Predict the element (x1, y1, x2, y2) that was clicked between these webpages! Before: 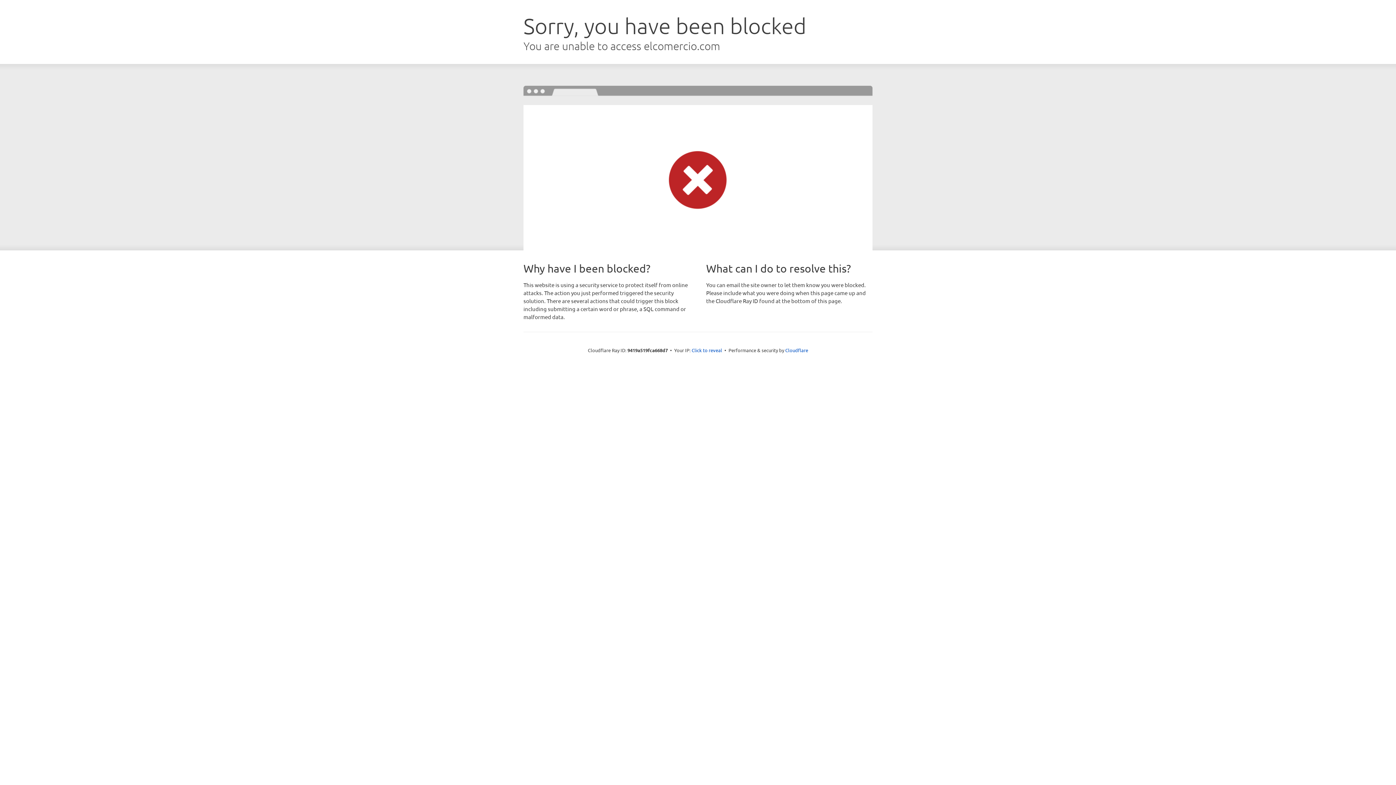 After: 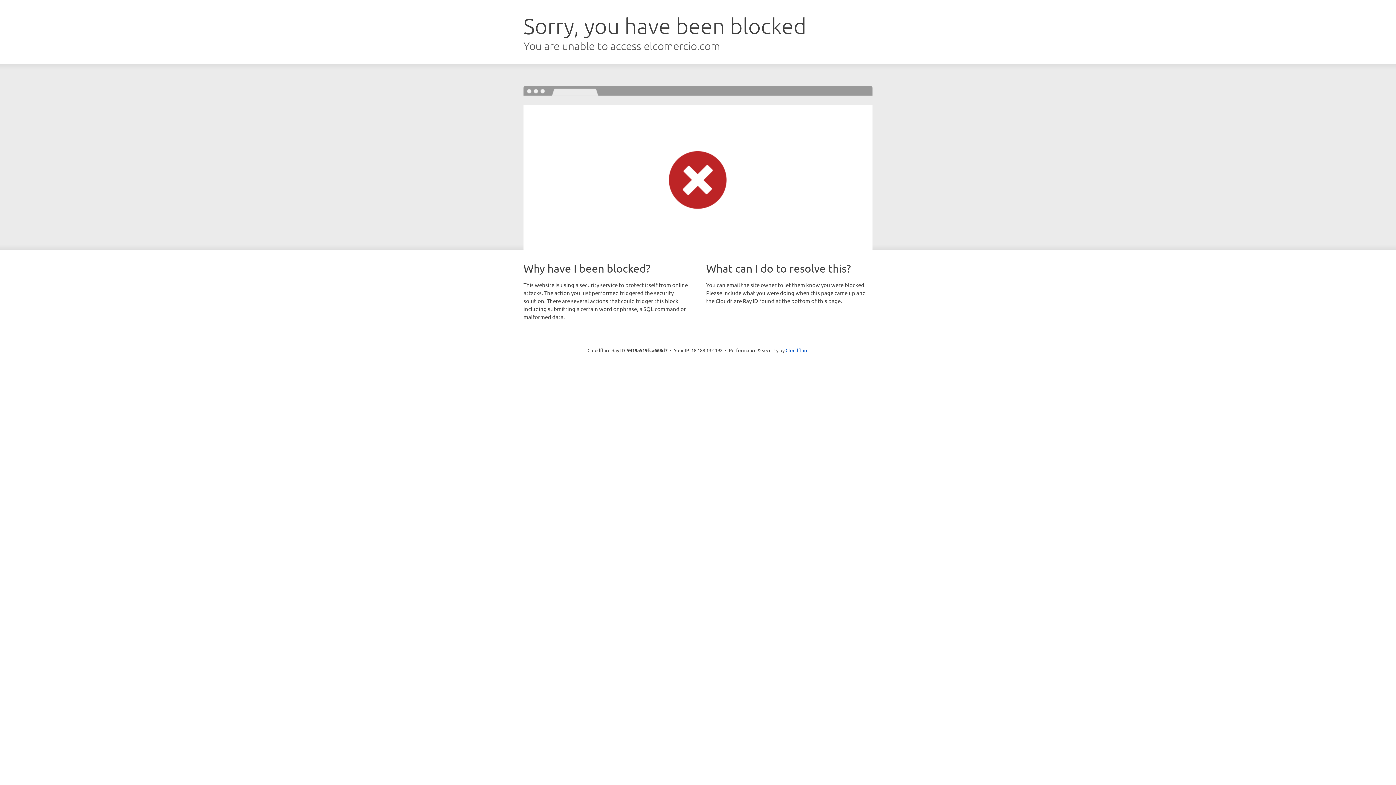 Action: label: Click to reveal bbox: (691, 346, 722, 353)